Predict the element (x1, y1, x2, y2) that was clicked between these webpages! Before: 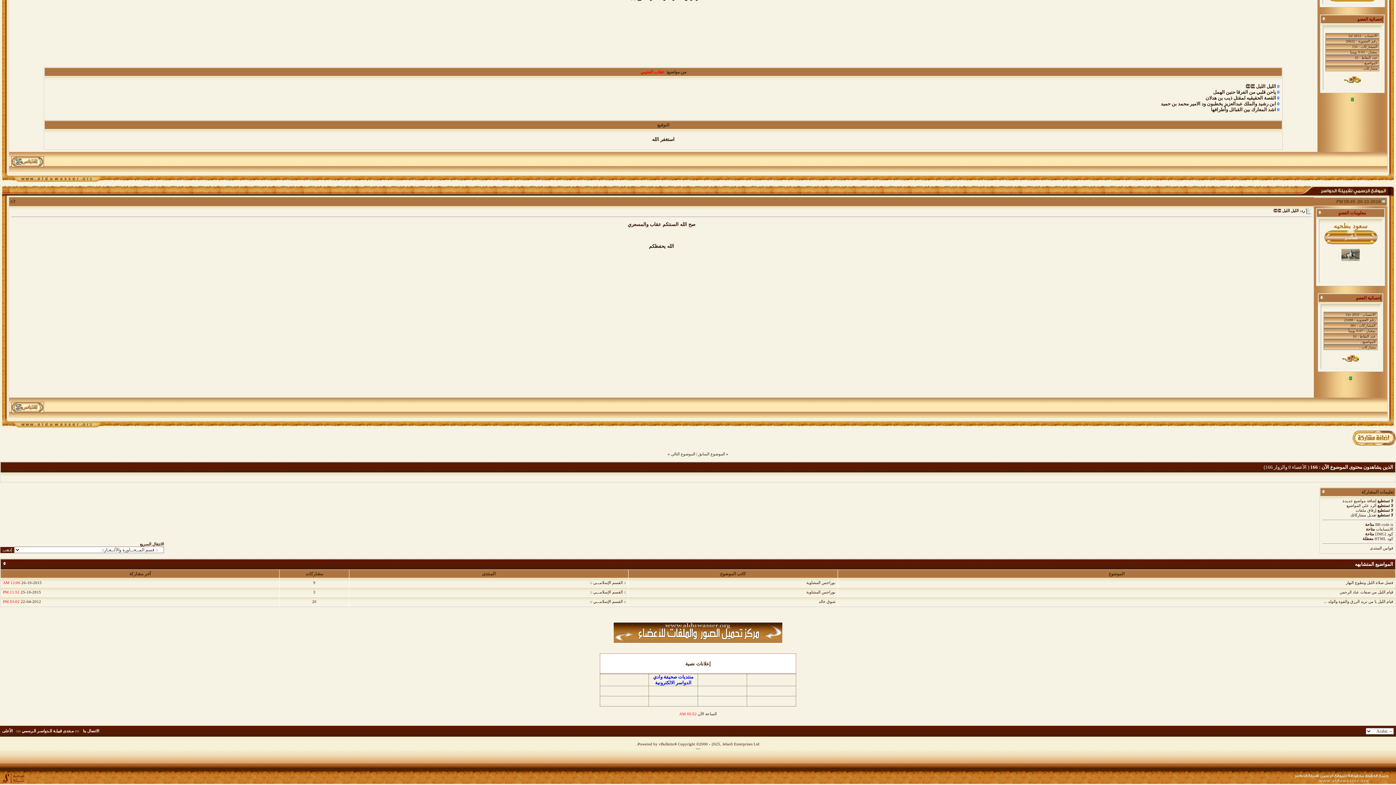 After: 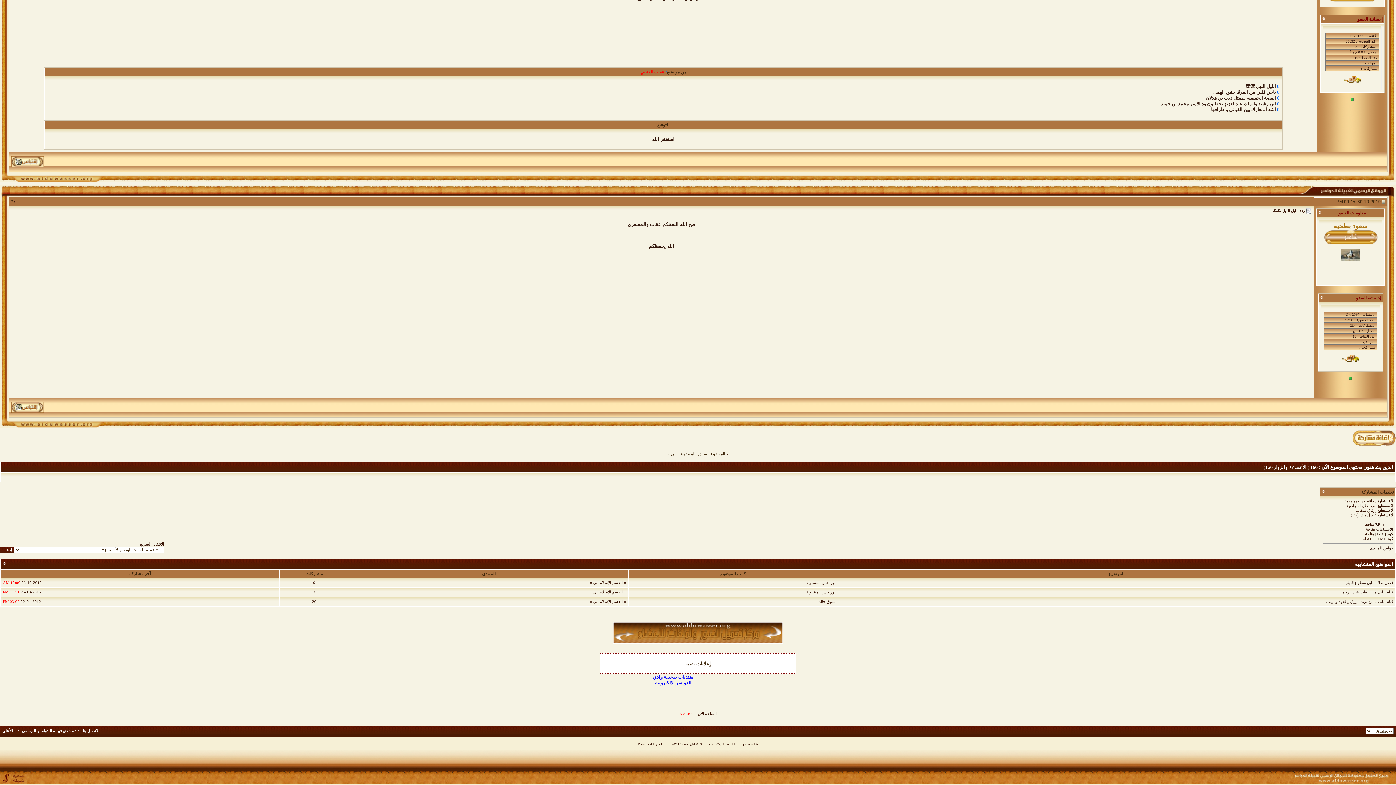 Action: bbox: (681, 716, 681, 721)